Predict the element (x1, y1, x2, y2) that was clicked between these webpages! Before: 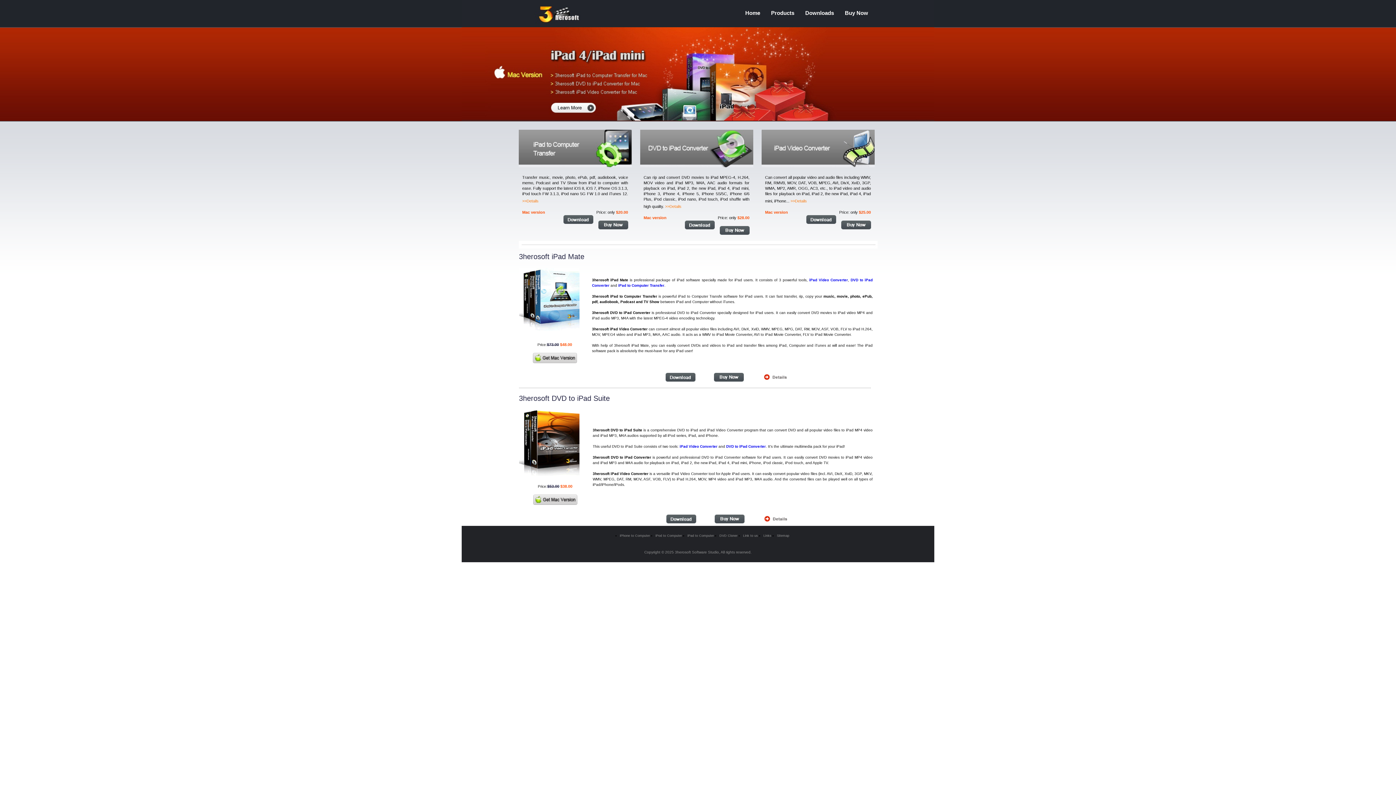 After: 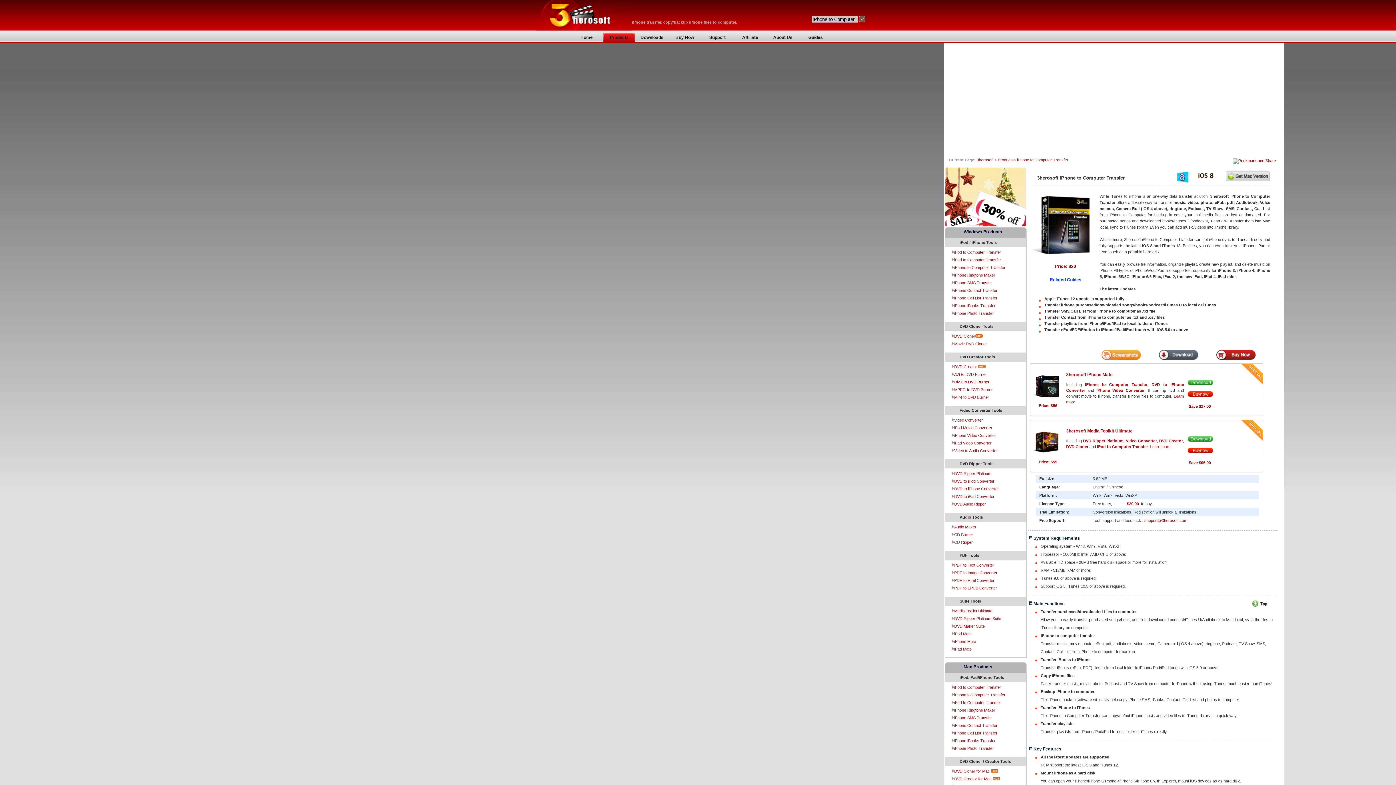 Action: bbox: (620, 534, 650, 537) label: iPhone to Computer